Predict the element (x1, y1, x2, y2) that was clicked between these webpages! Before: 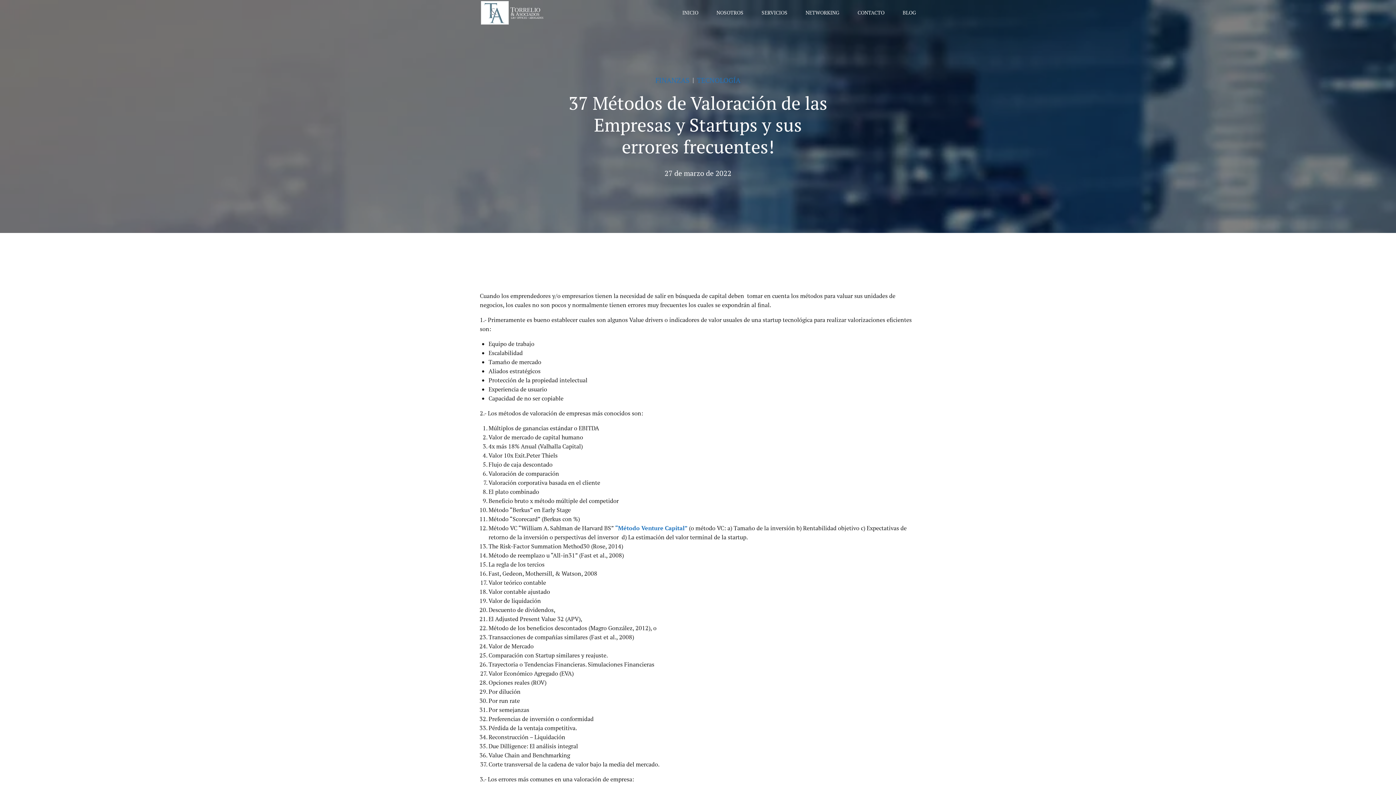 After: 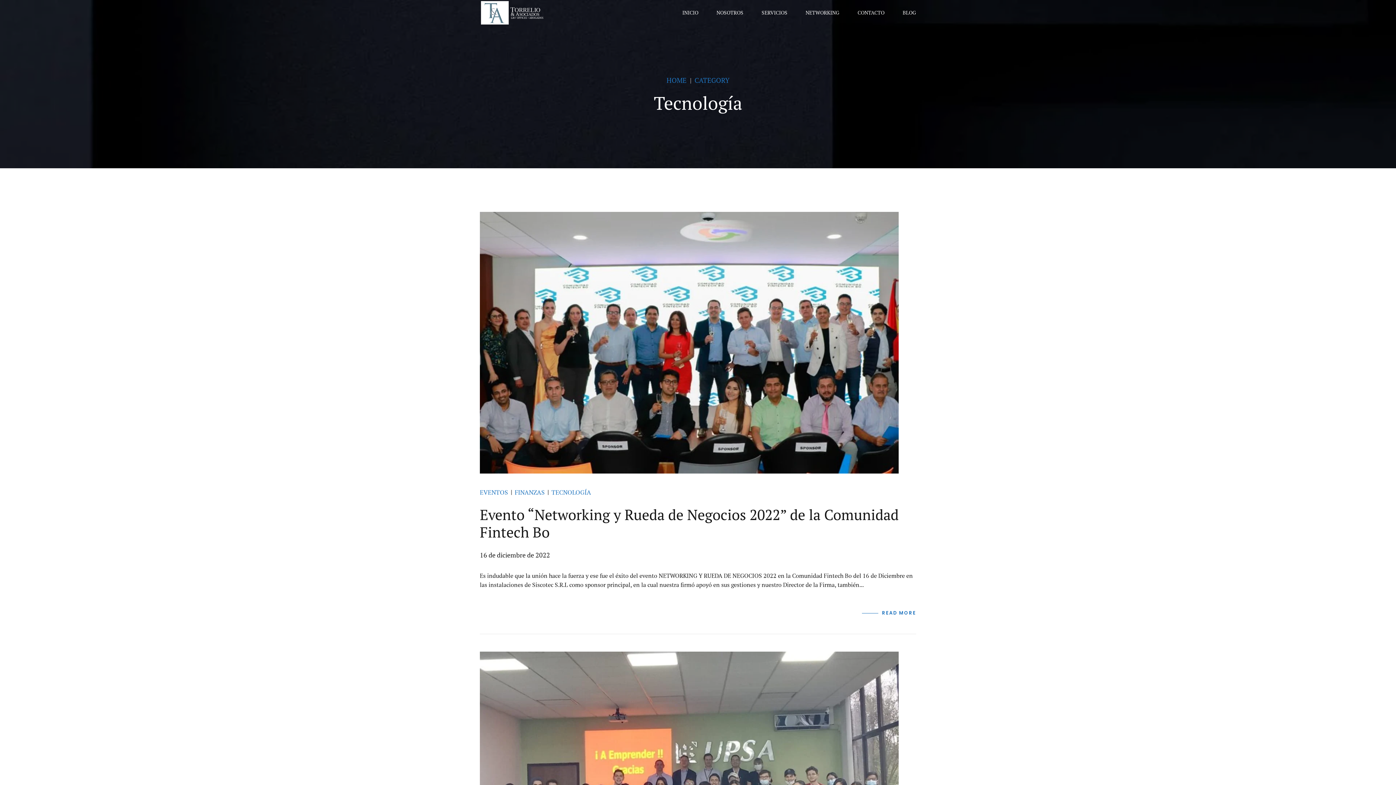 Action: bbox: (689, 75, 740, 84) label: TECNOLOGÍA